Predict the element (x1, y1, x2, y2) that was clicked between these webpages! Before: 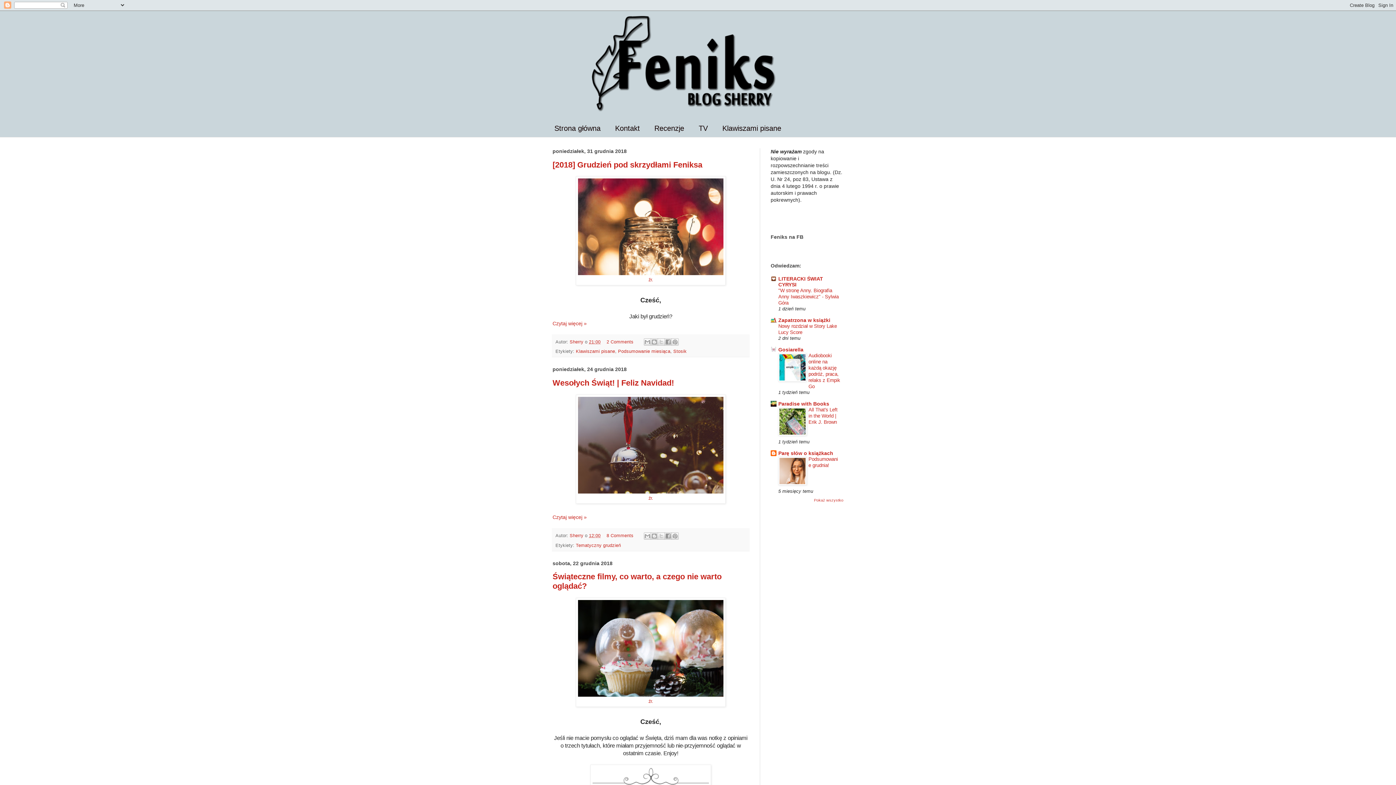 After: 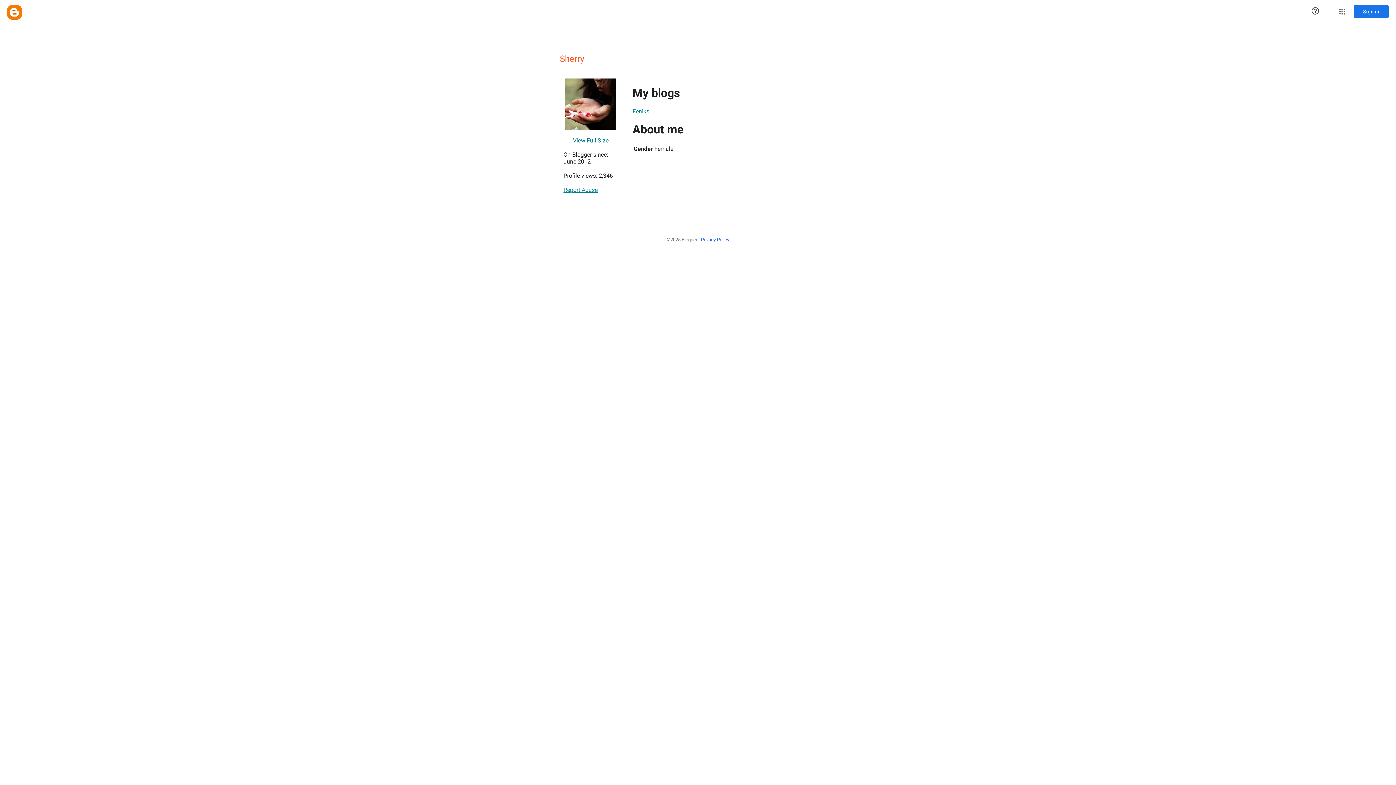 Action: label: Sherry  bbox: (569, 339, 585, 344)